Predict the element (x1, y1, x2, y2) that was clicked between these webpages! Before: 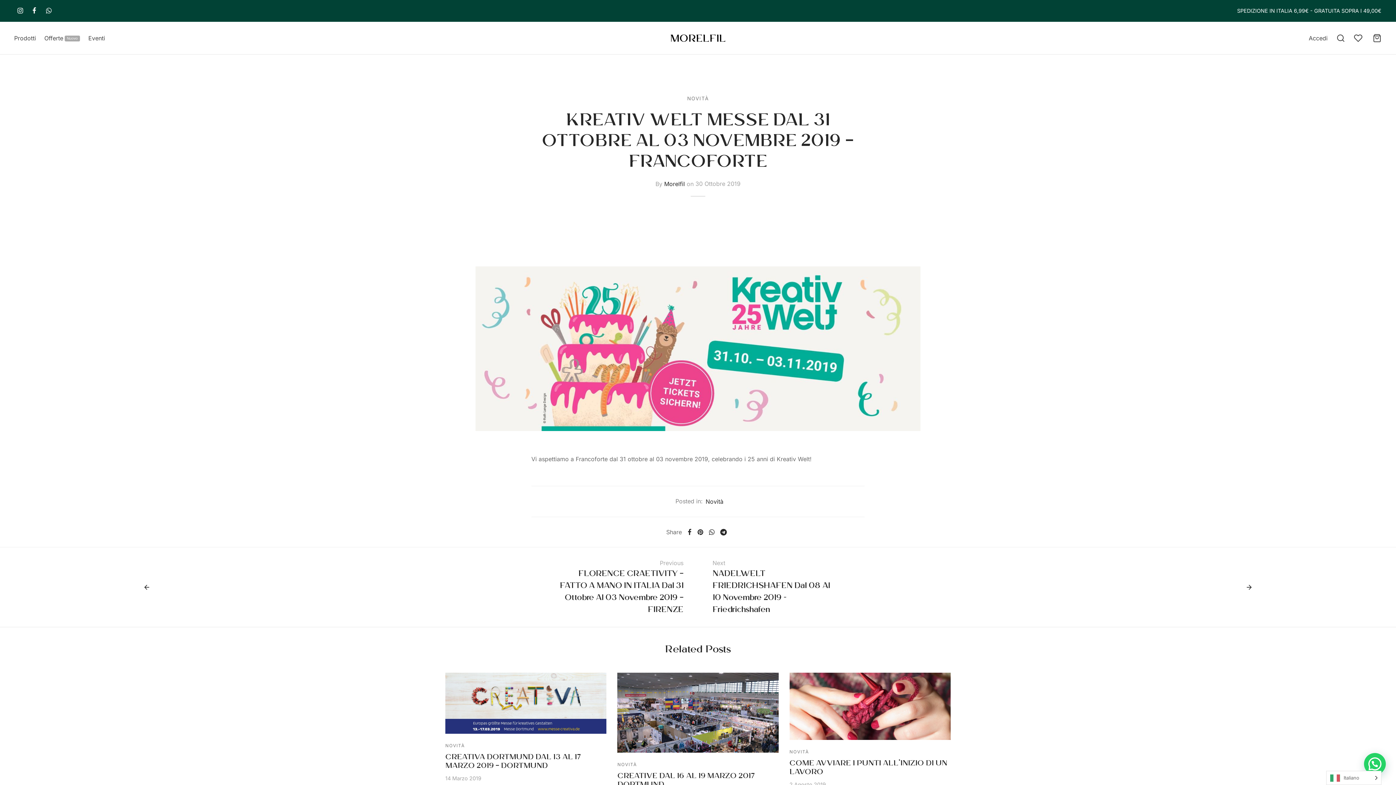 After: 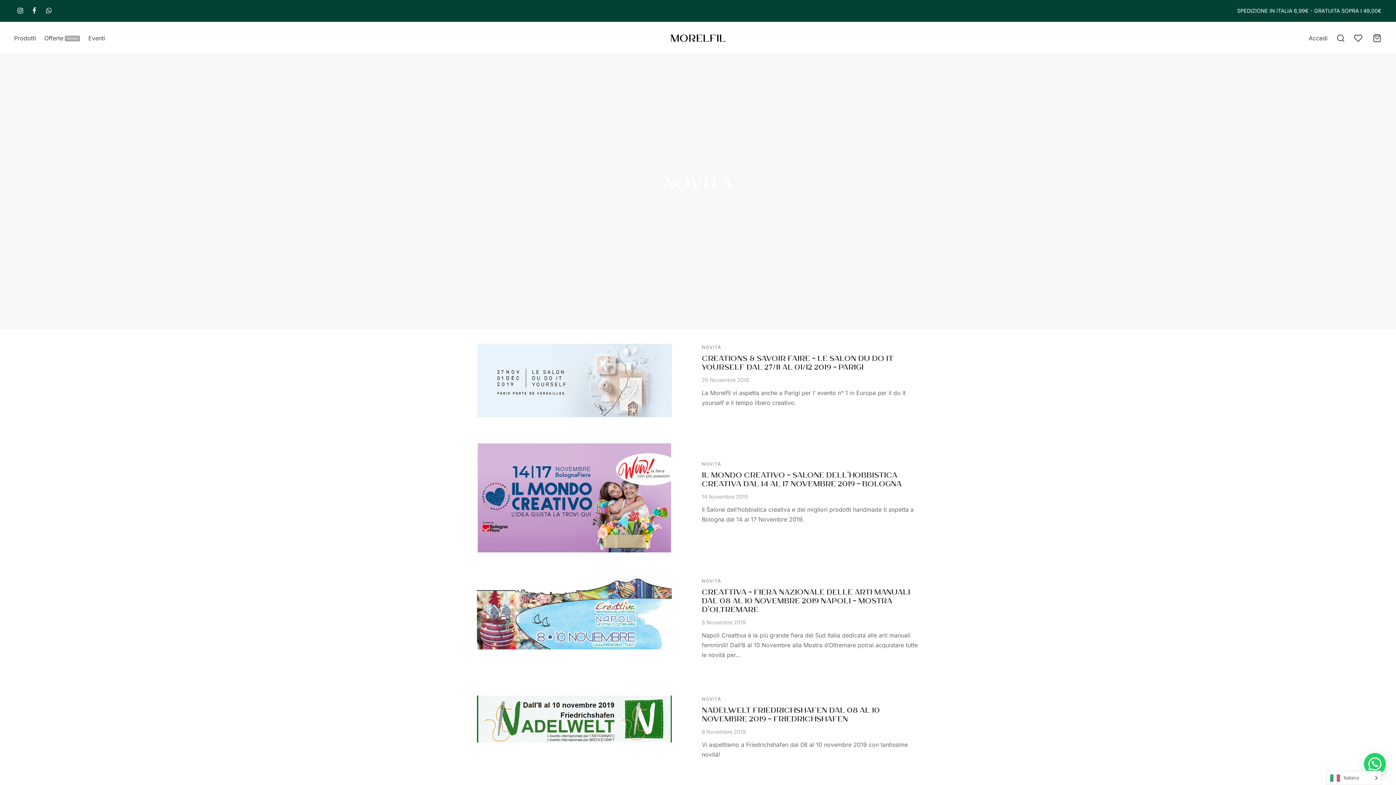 Action: label: NOVITÀ bbox: (617, 761, 637, 768)